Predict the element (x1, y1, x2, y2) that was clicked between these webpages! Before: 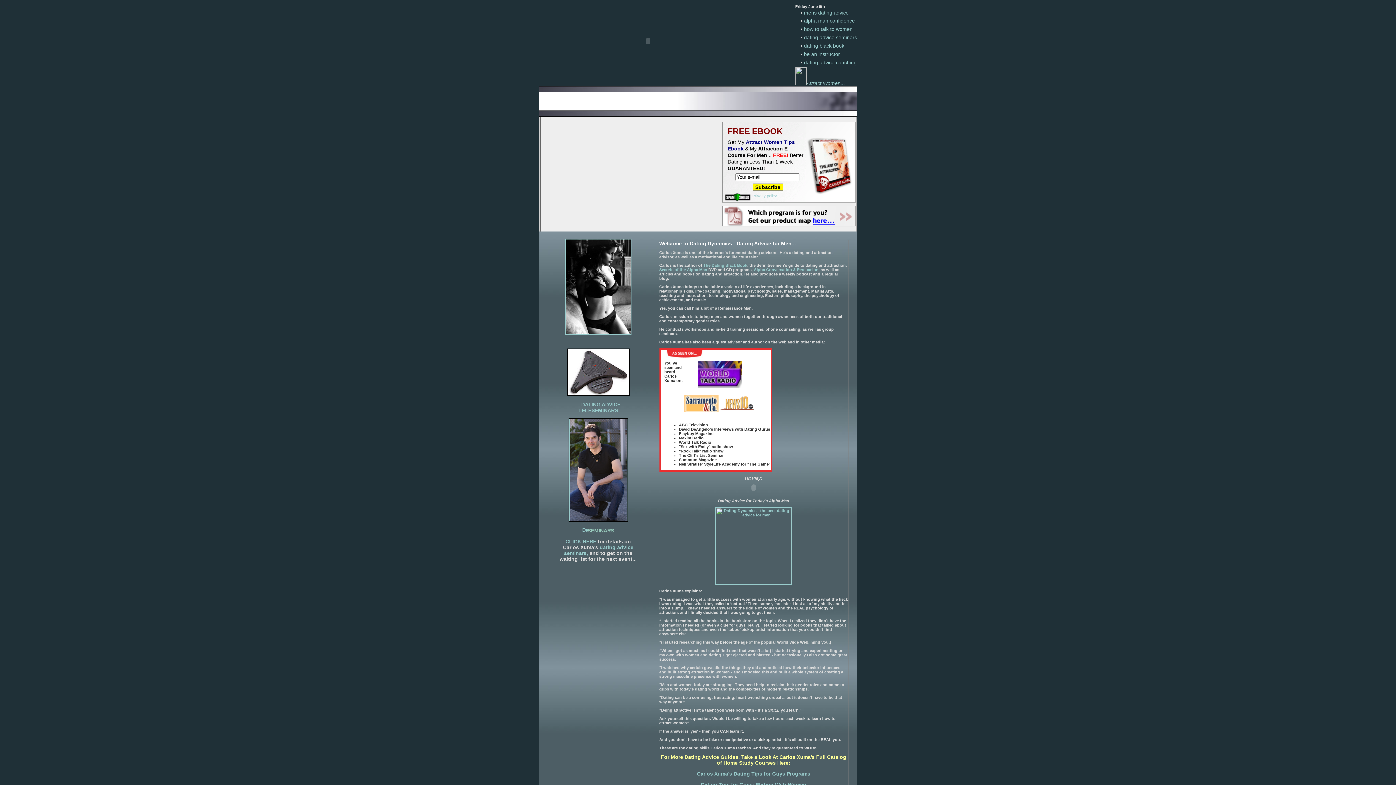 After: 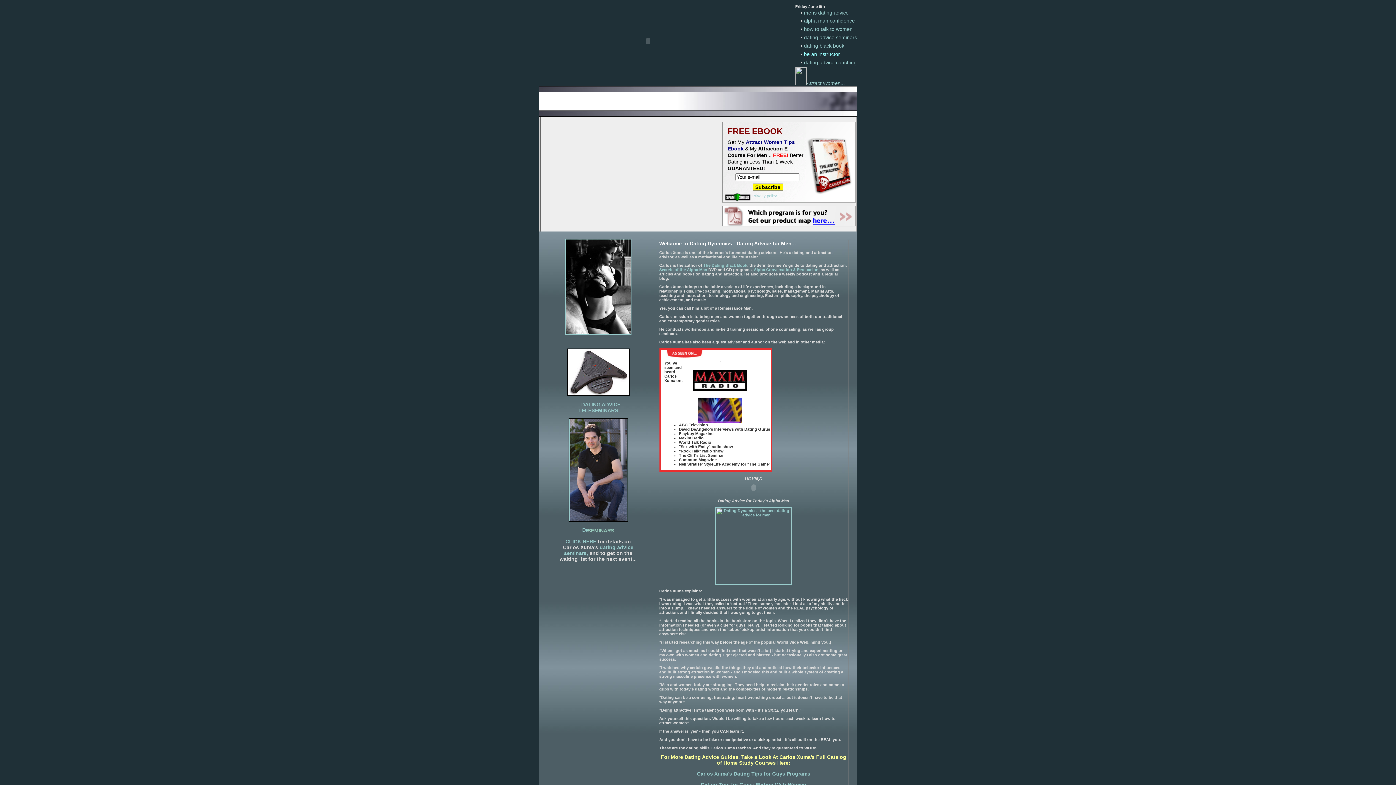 Action: label: be an instructor bbox: (804, 51, 840, 57)